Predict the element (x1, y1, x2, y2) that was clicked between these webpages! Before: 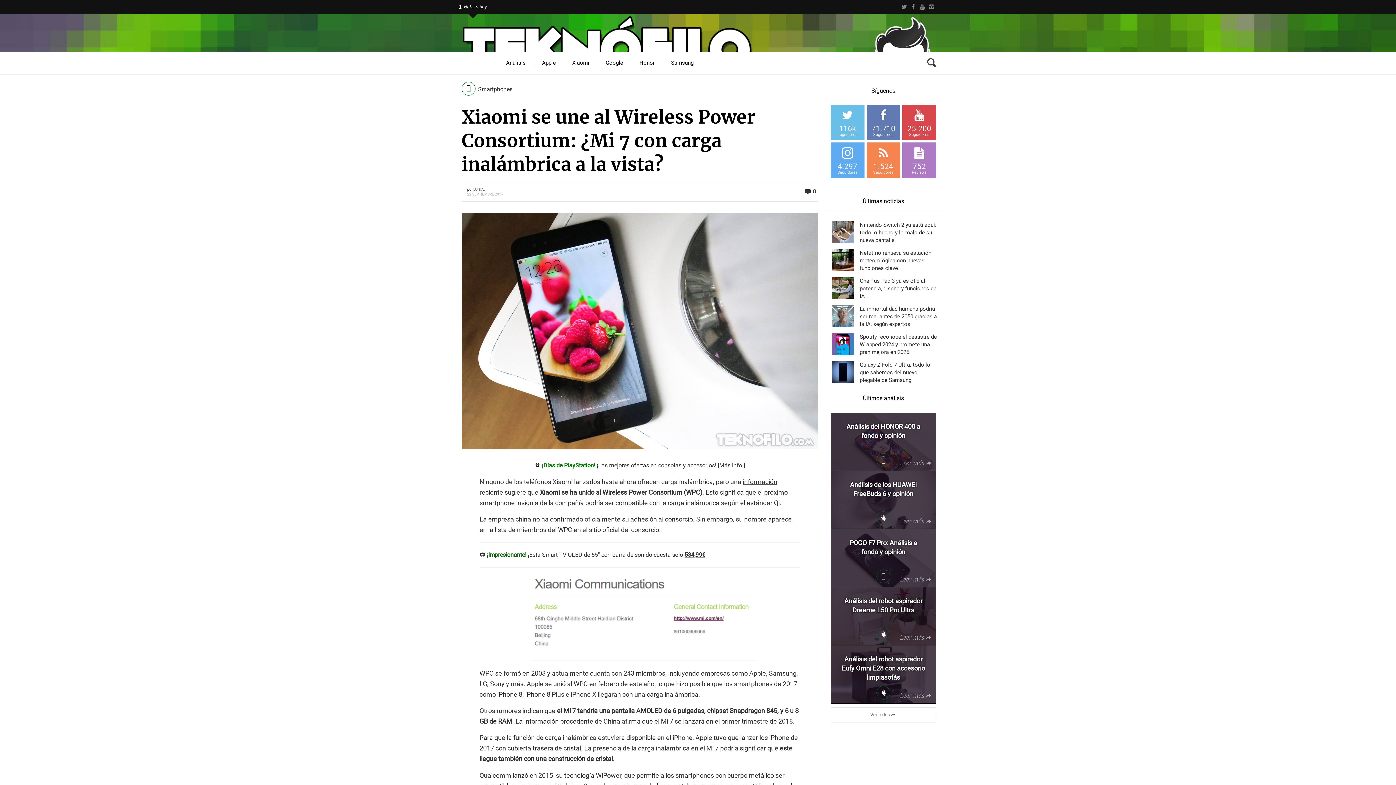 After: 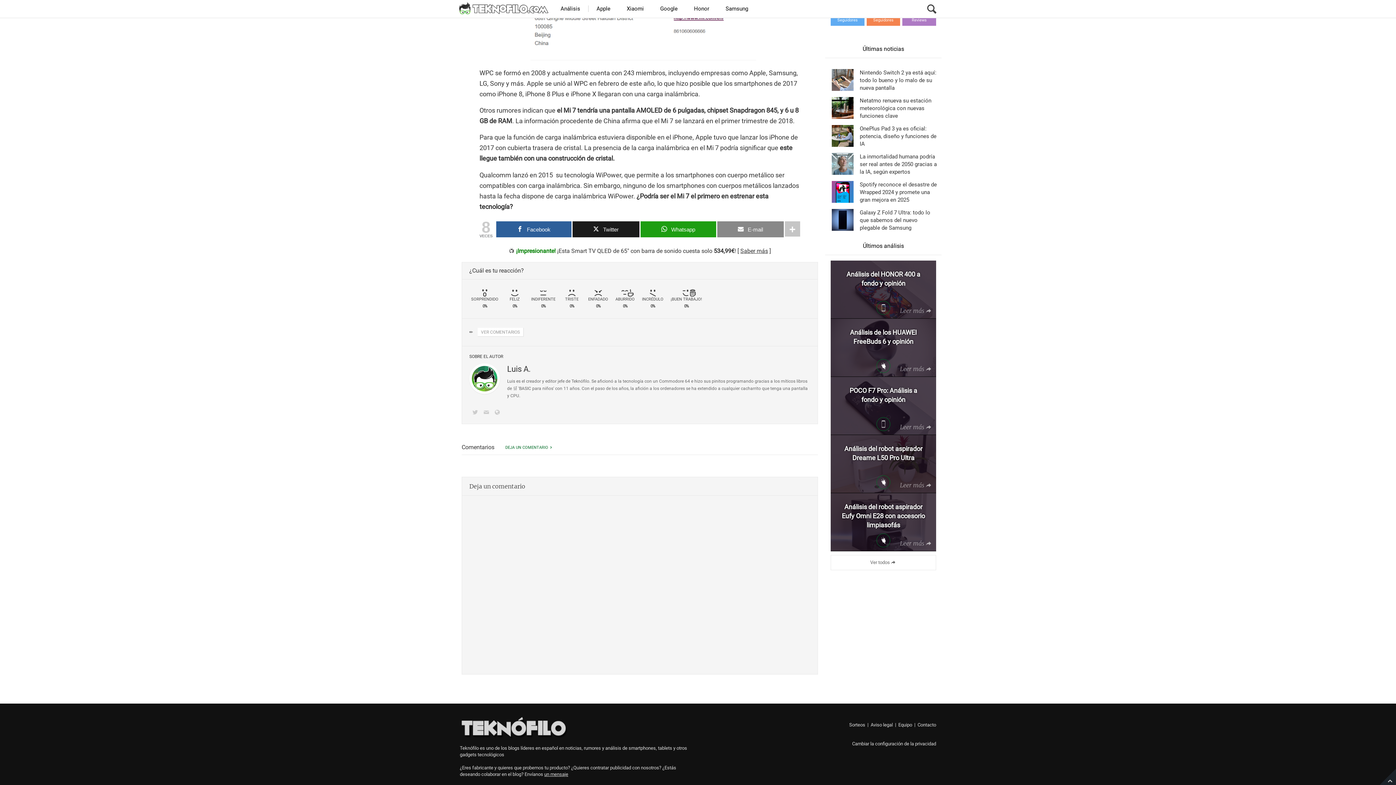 Action: label: 0 bbox: (802, 189, 816, 196)